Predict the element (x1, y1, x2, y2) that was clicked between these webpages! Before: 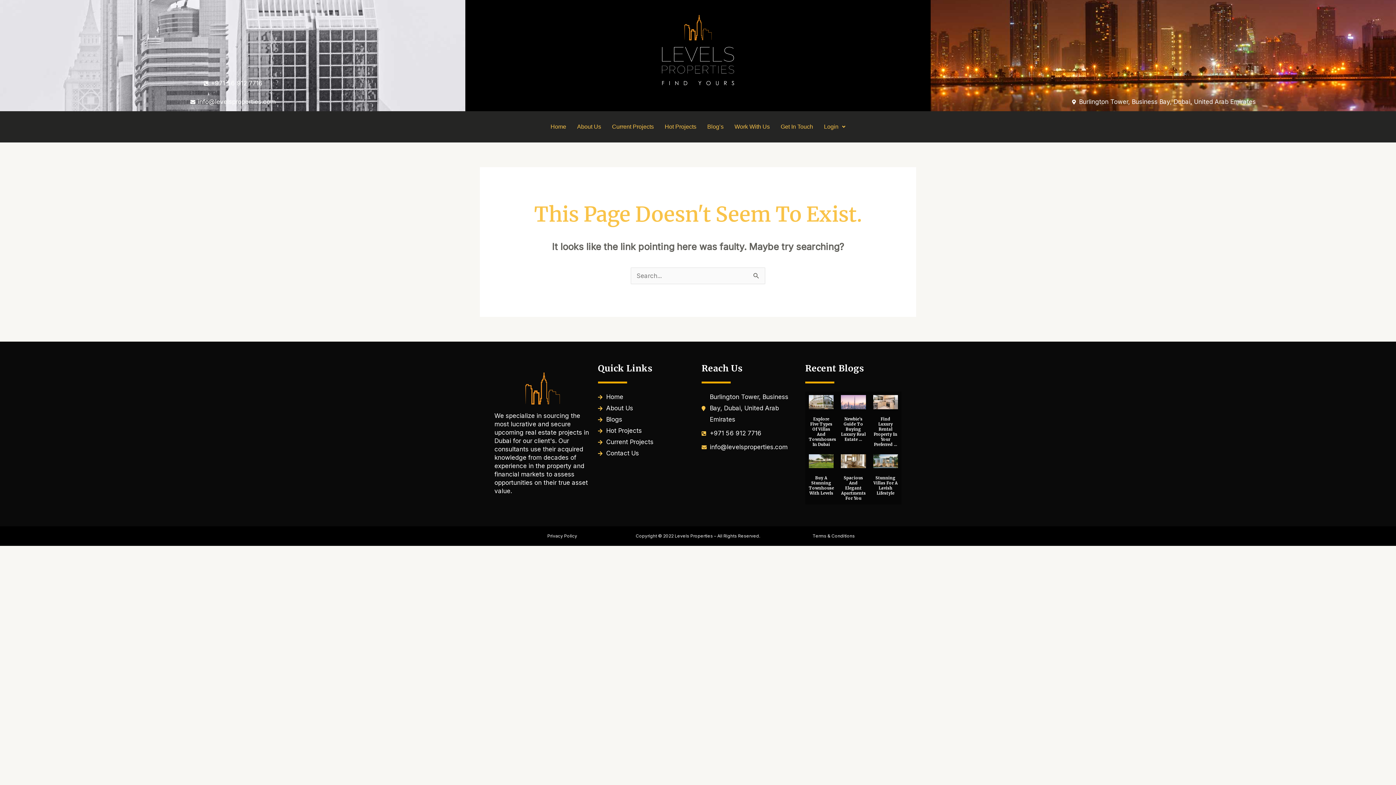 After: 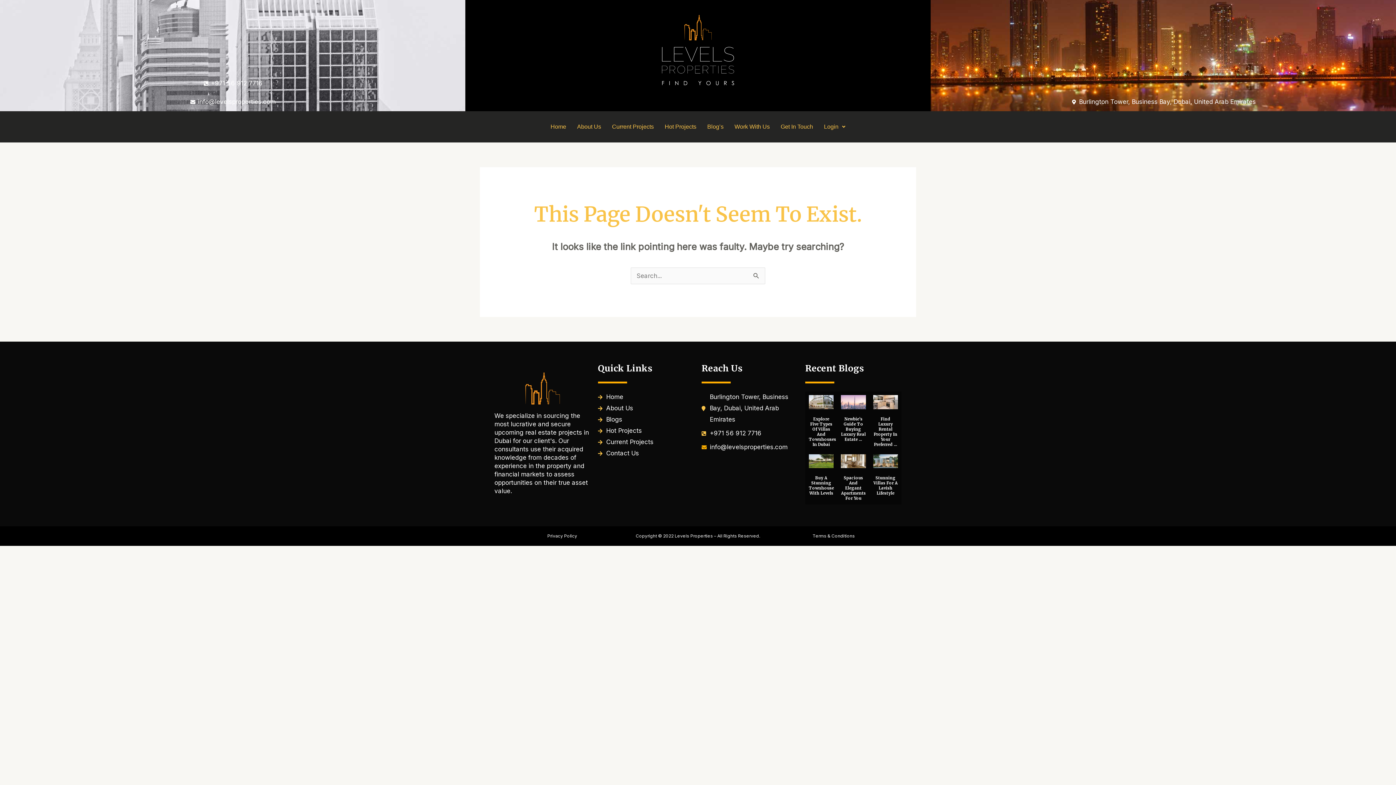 Action: bbox: (701, 441, 798, 453) label: info@levelsproperties.com